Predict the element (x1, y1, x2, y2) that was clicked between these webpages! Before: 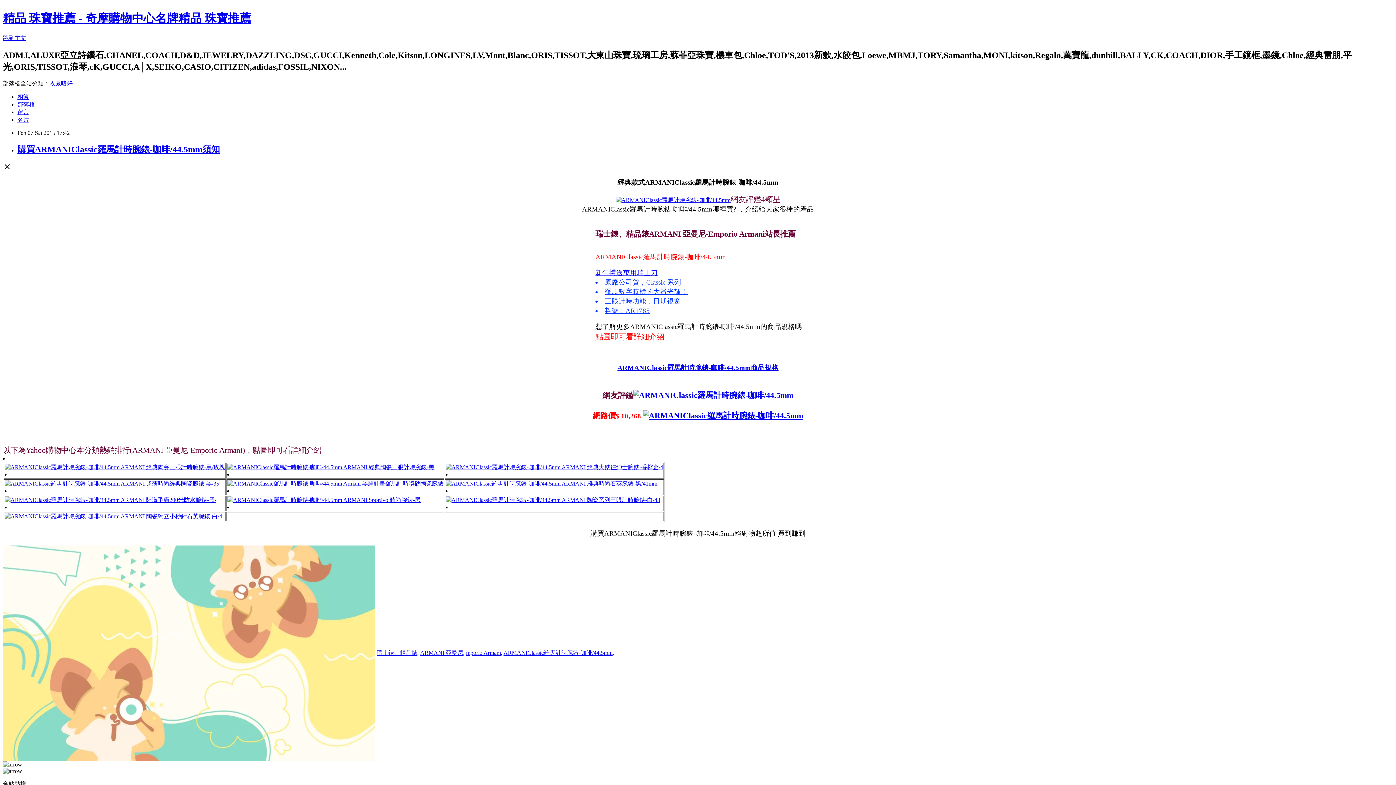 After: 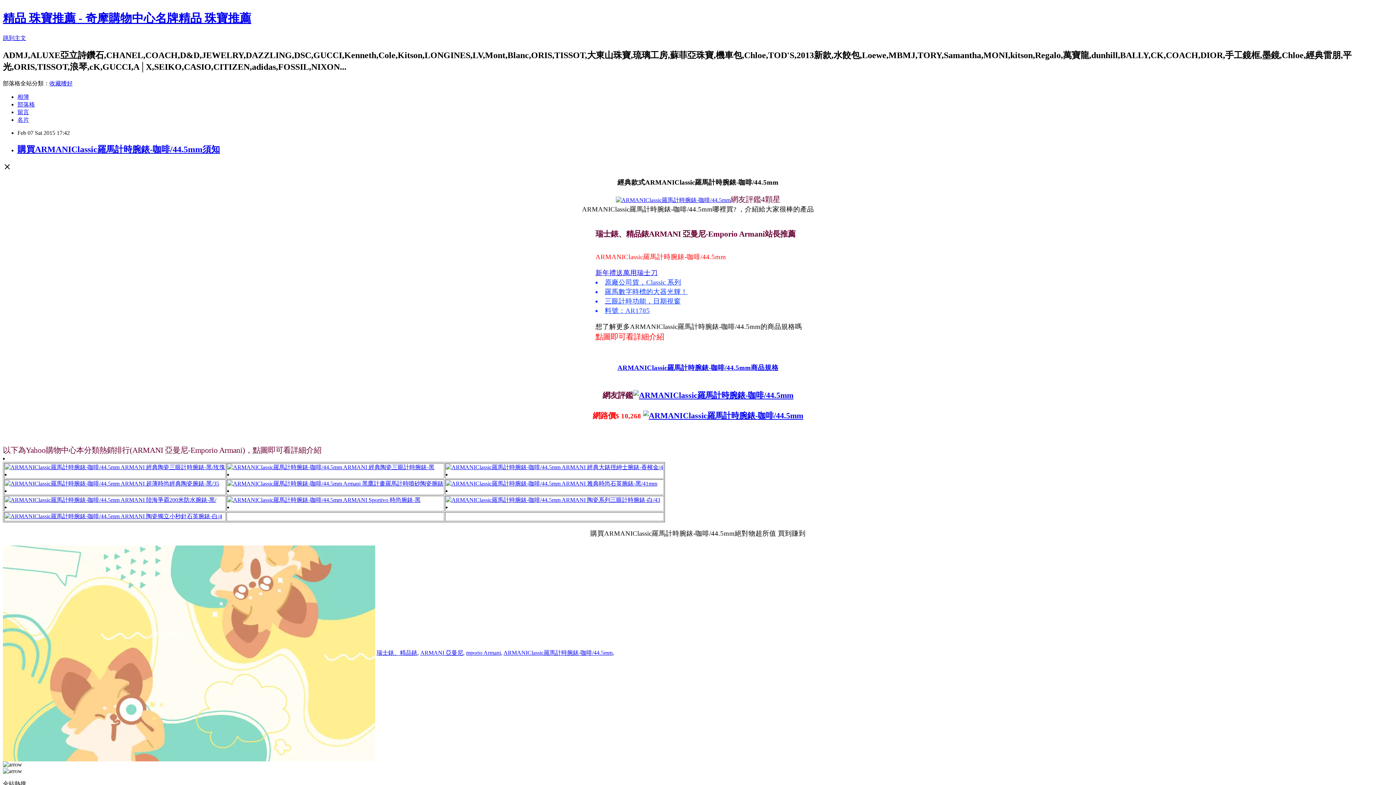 Action: bbox: (590, 529, 805, 537) label: 購買ARMANIClassic羅馬計時腕錶-咖啡/44.5mm絕對物超所值 買到賺到